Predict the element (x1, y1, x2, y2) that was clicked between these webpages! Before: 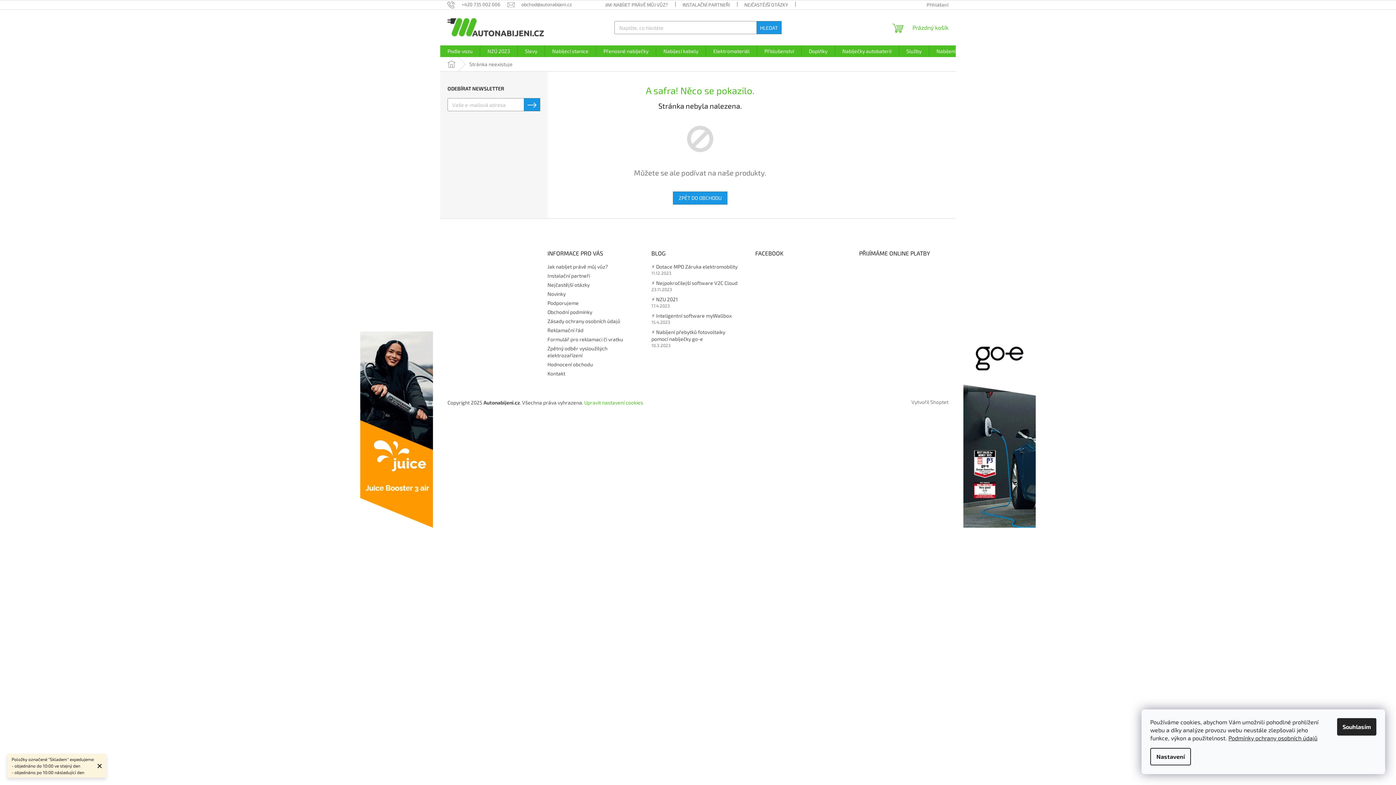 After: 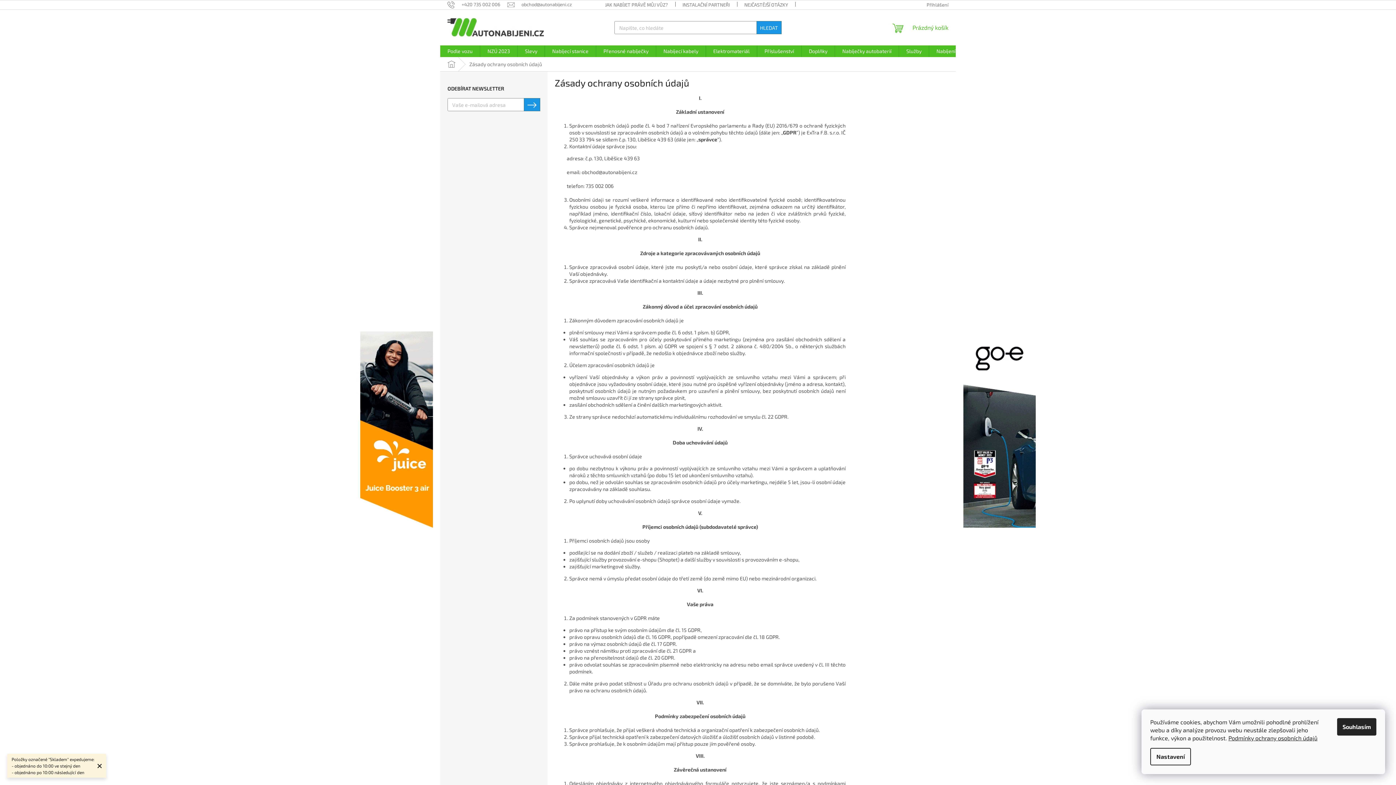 Action: label: Zásady ochrany osobních údajů bbox: (547, 318, 620, 324)